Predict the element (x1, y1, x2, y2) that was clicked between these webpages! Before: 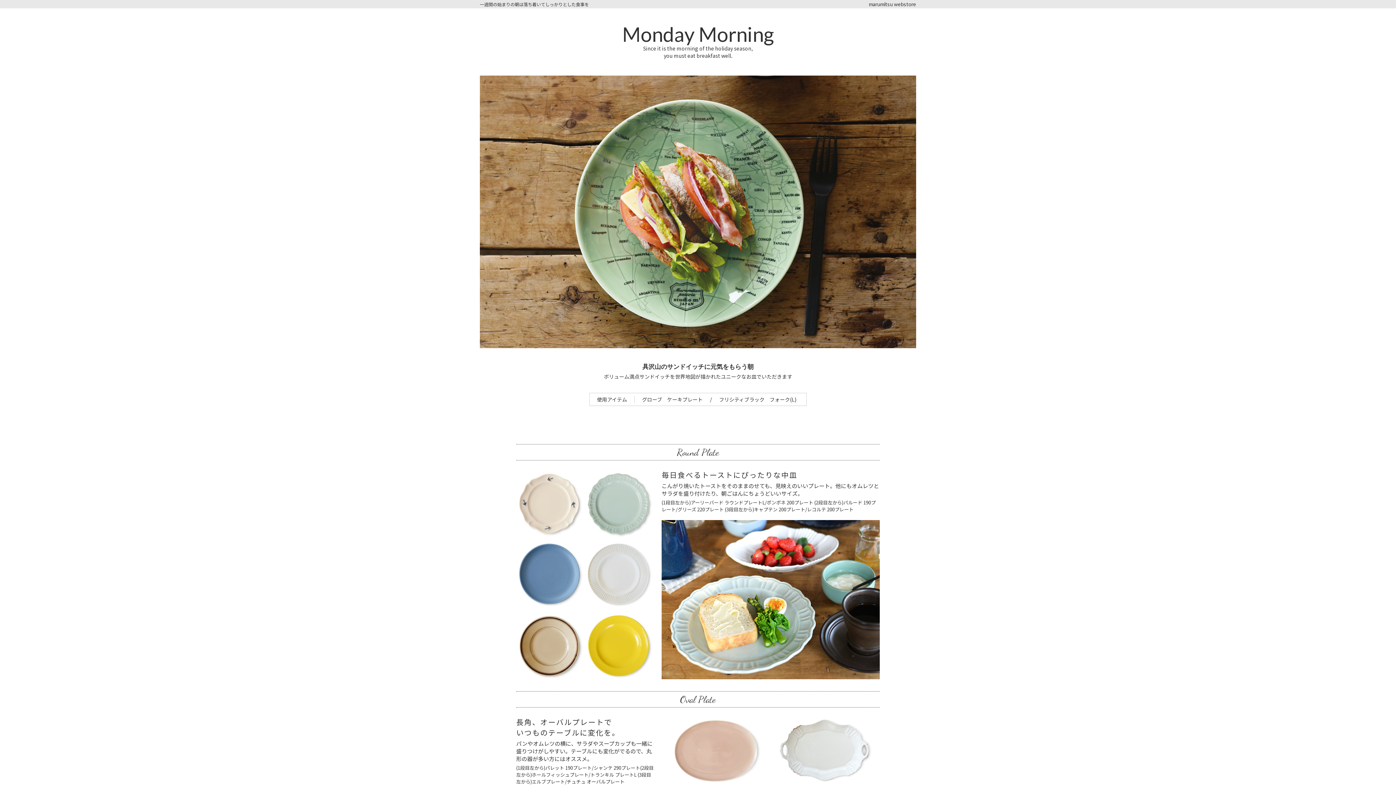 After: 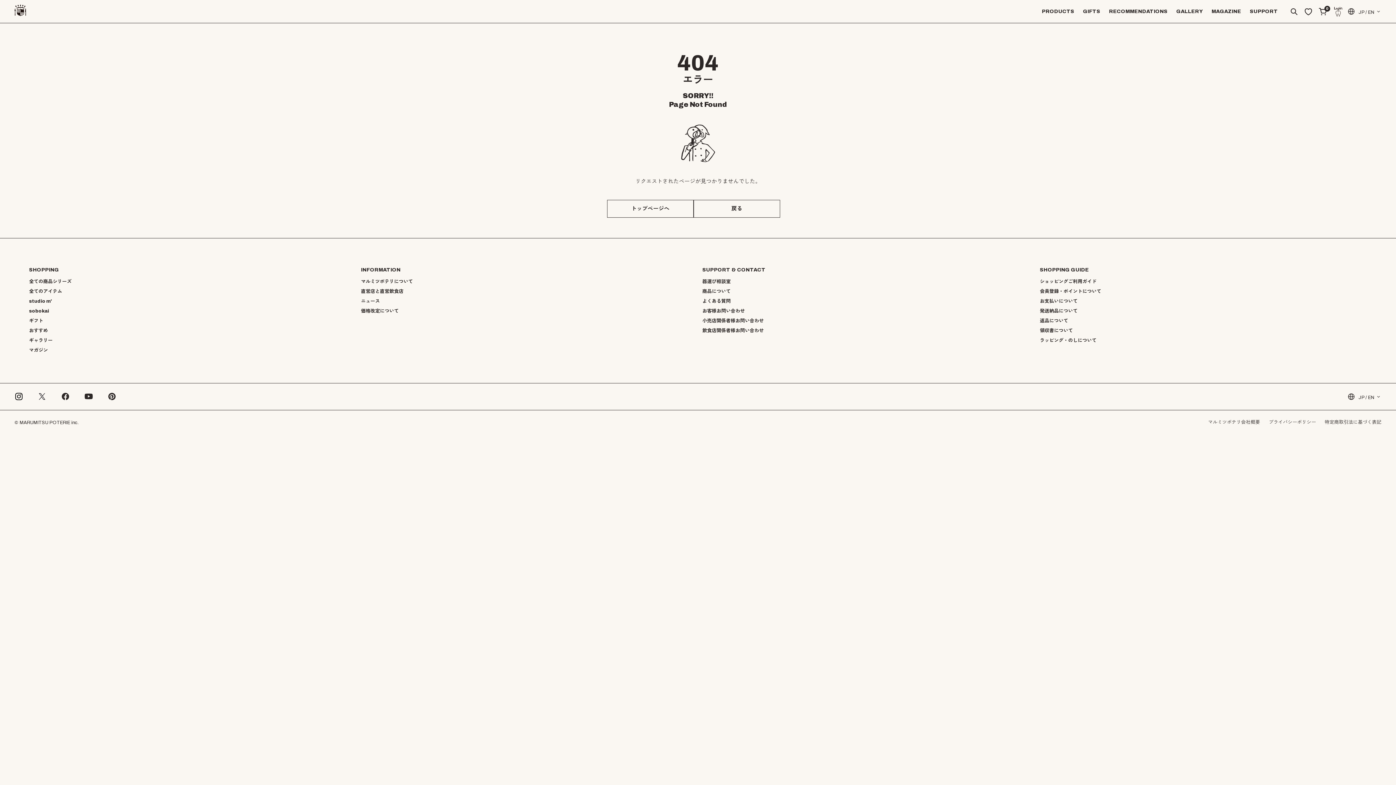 Action: bbox: (773, 719, 877, 791)